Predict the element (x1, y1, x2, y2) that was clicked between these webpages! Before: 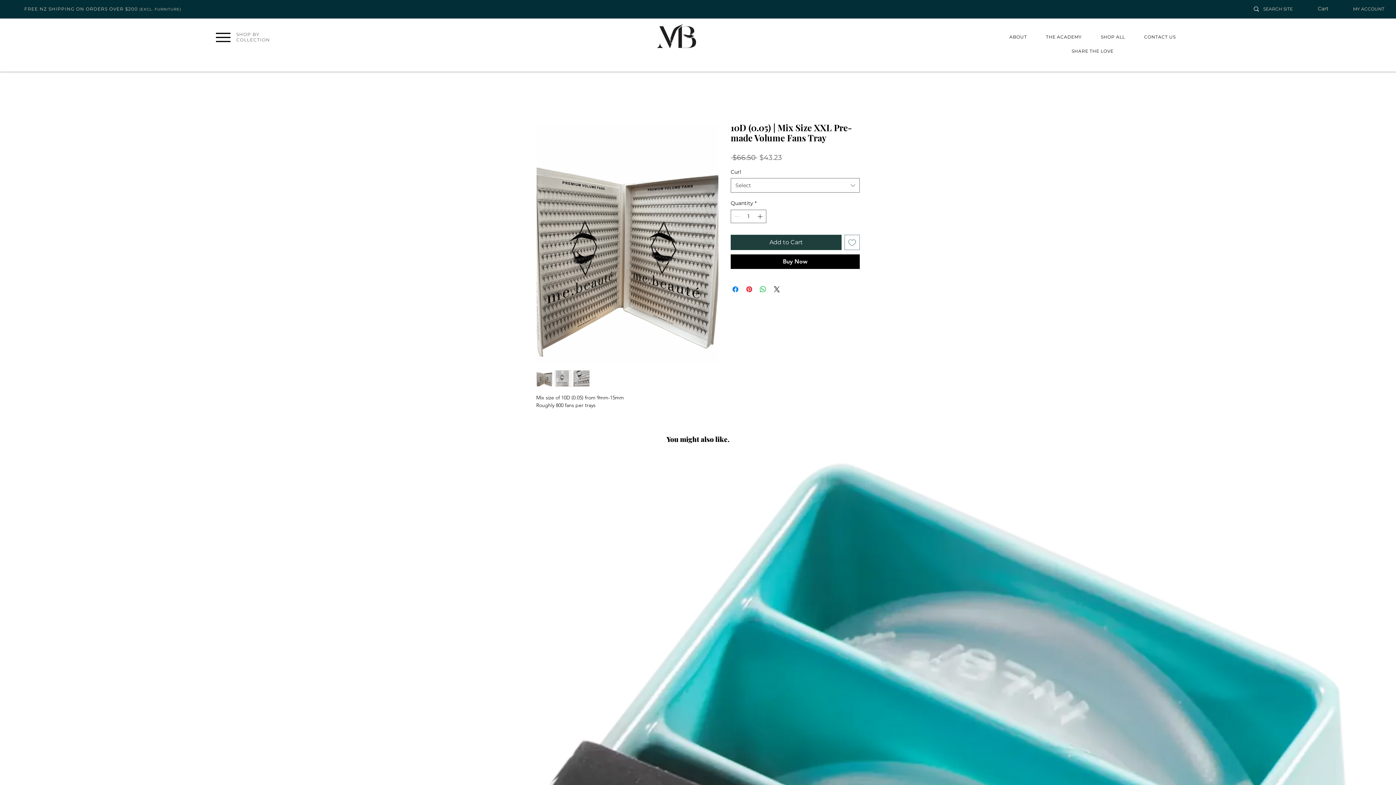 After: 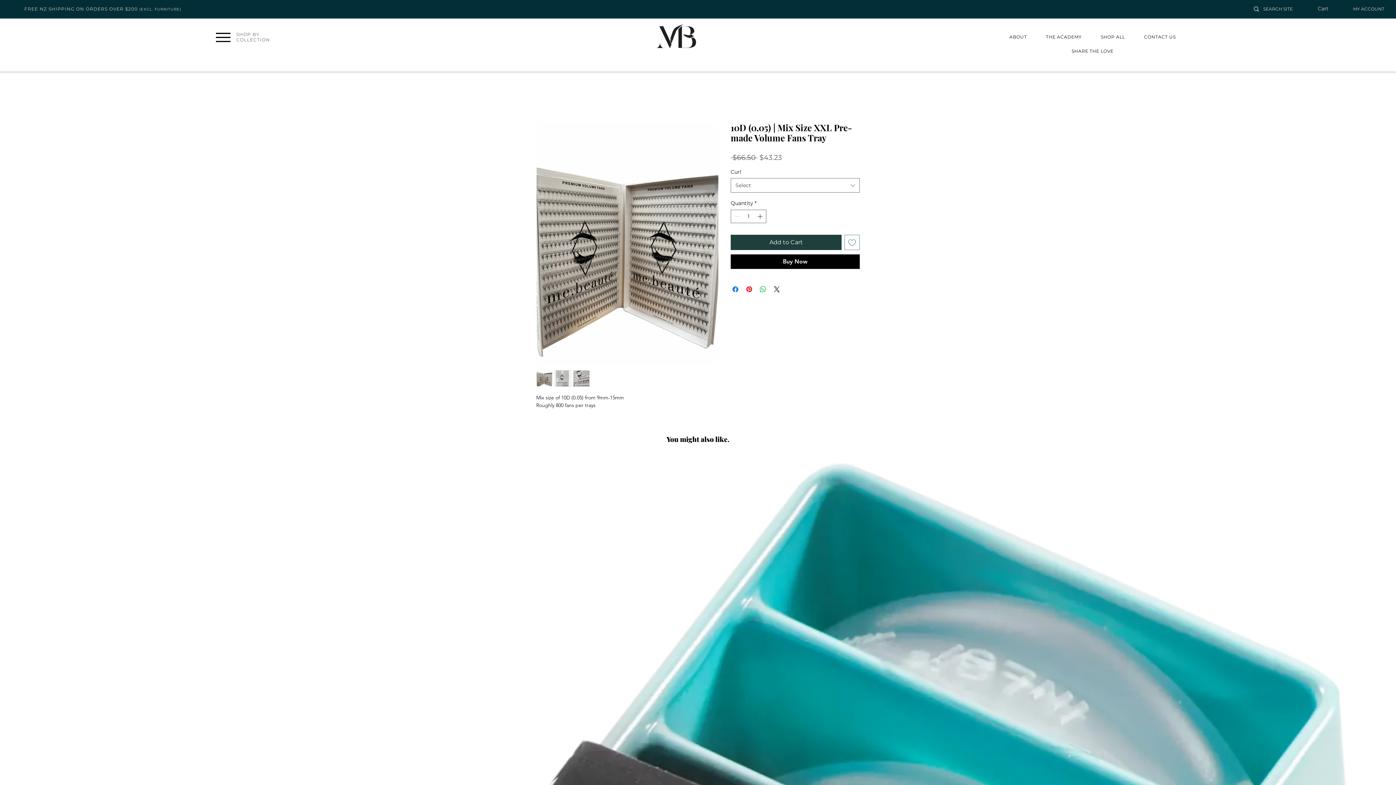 Action: bbox: (1318, 5, 1336, 11) label: Cart